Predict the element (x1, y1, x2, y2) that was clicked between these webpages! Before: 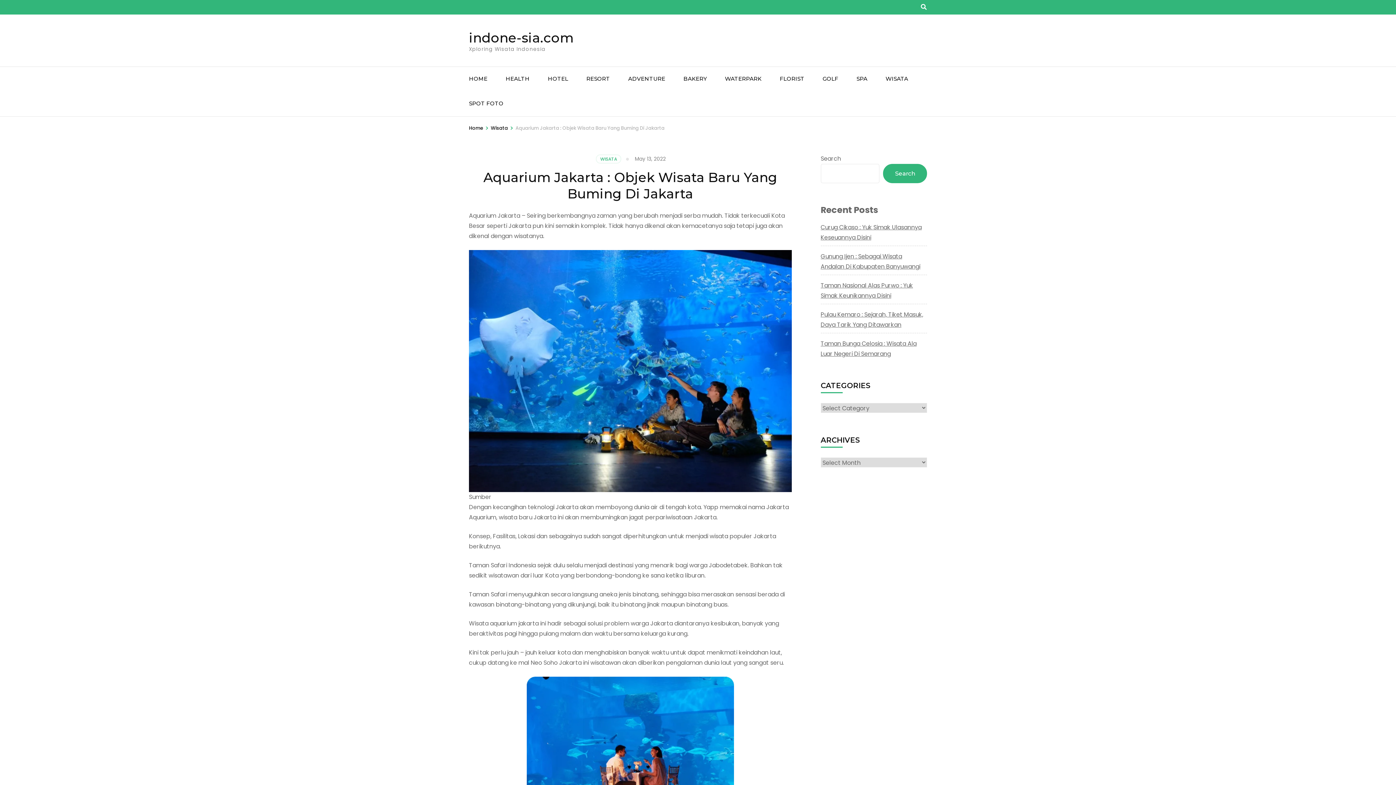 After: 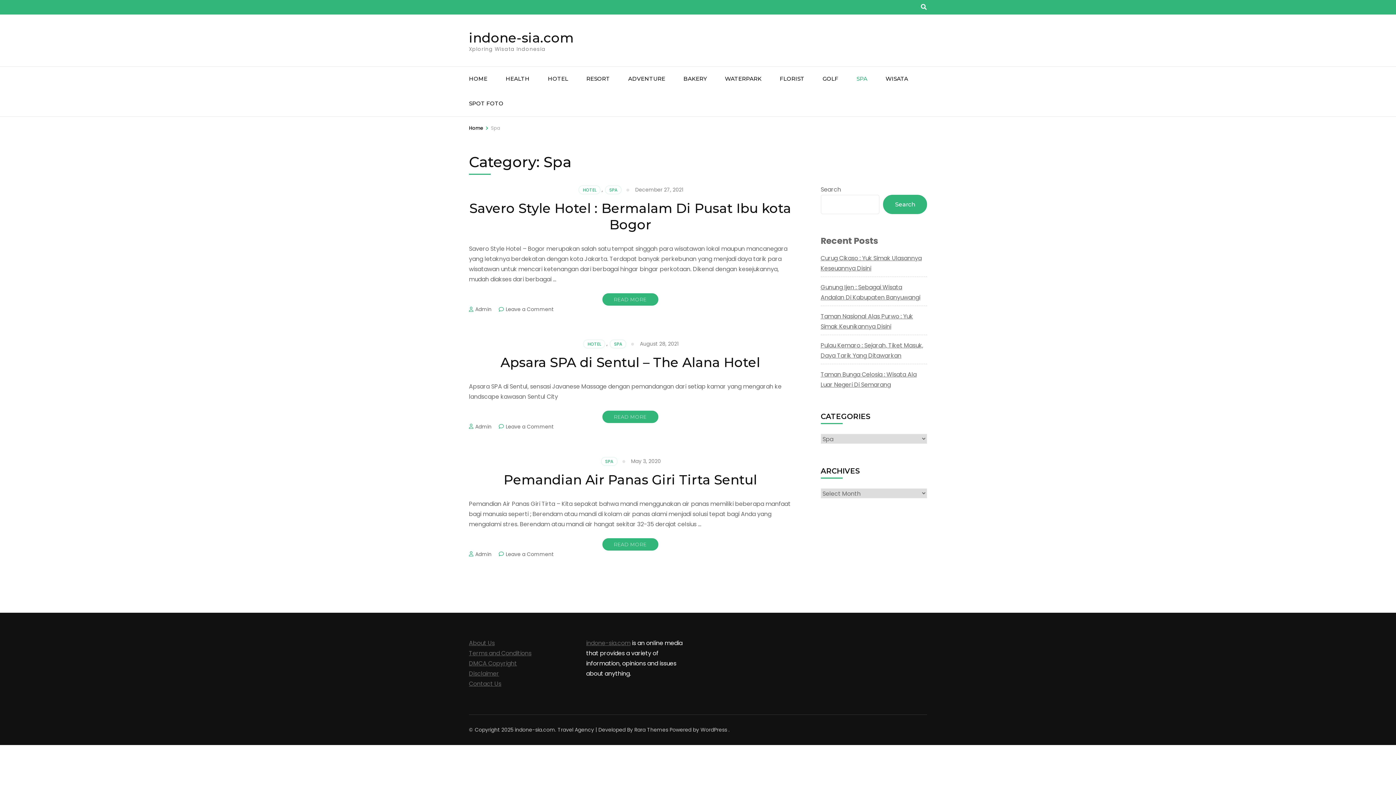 Action: label: SPA bbox: (856, 66, 867, 91)